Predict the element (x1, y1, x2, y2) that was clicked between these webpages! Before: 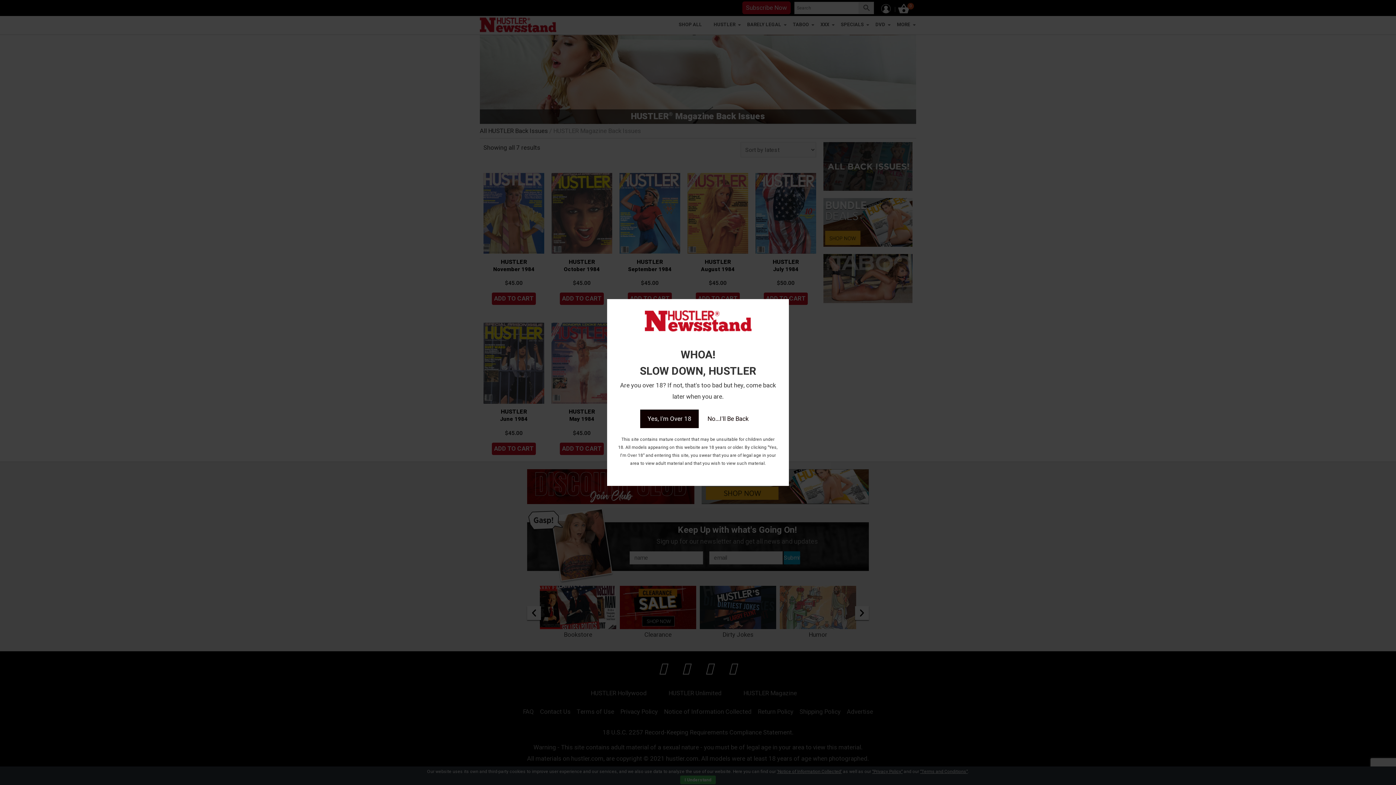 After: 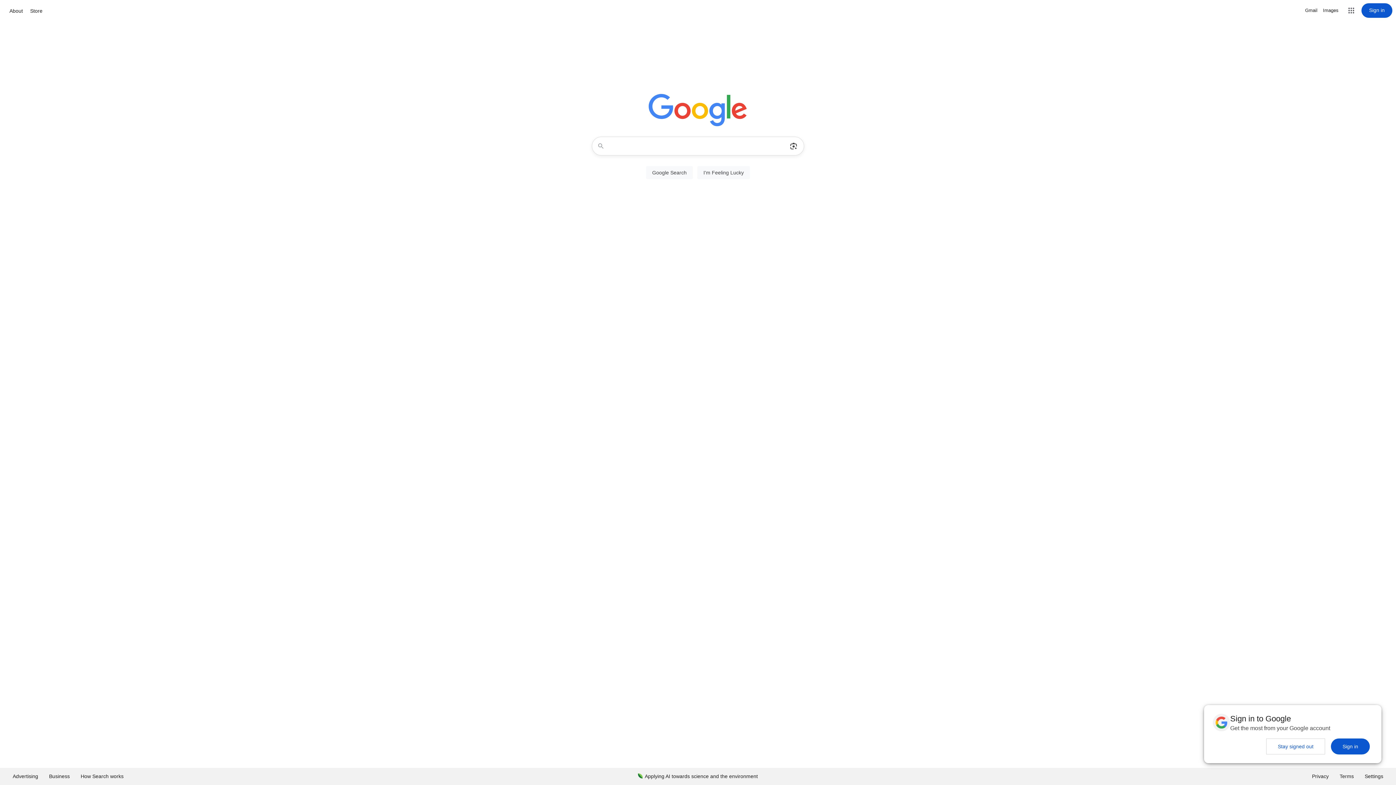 Action: label: No...I'll Be Back bbox: (700, 409, 756, 428)